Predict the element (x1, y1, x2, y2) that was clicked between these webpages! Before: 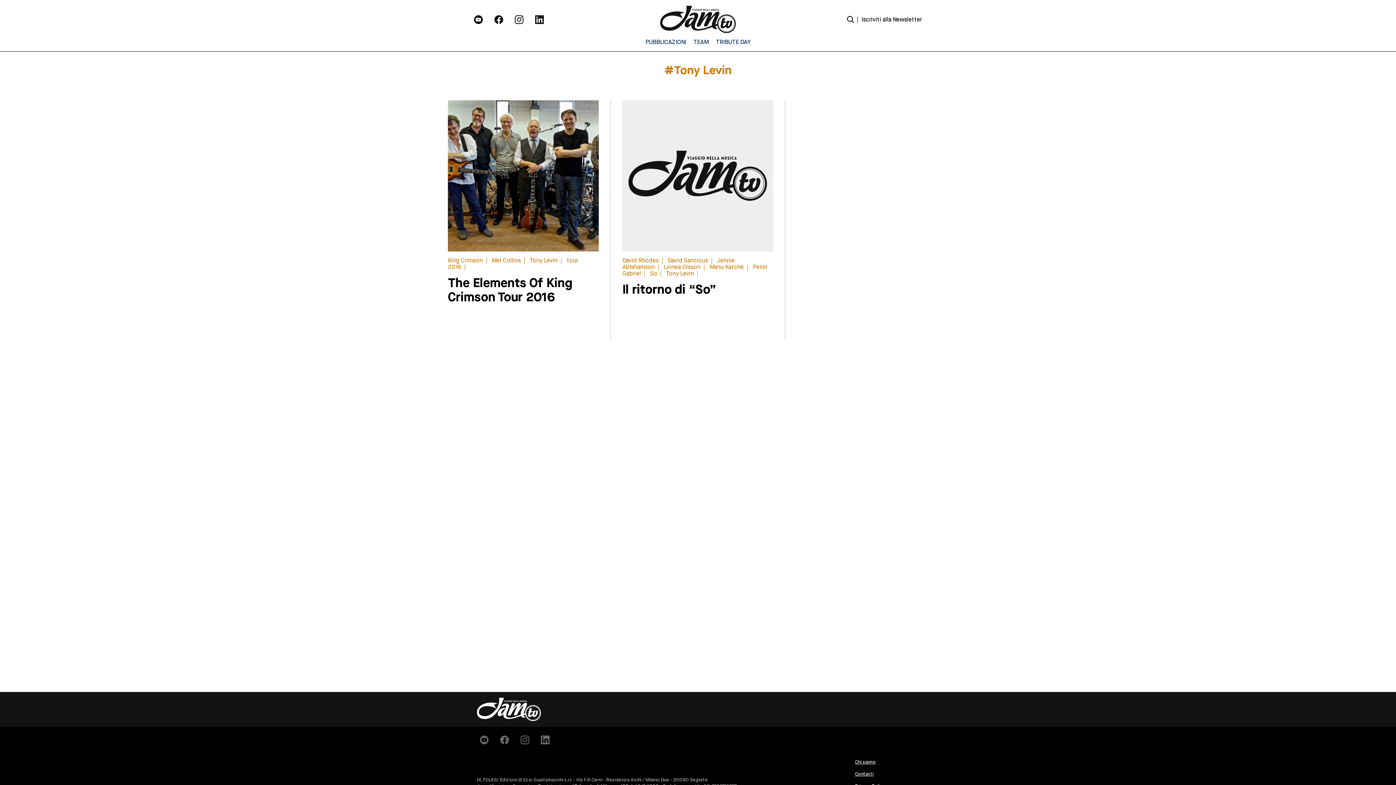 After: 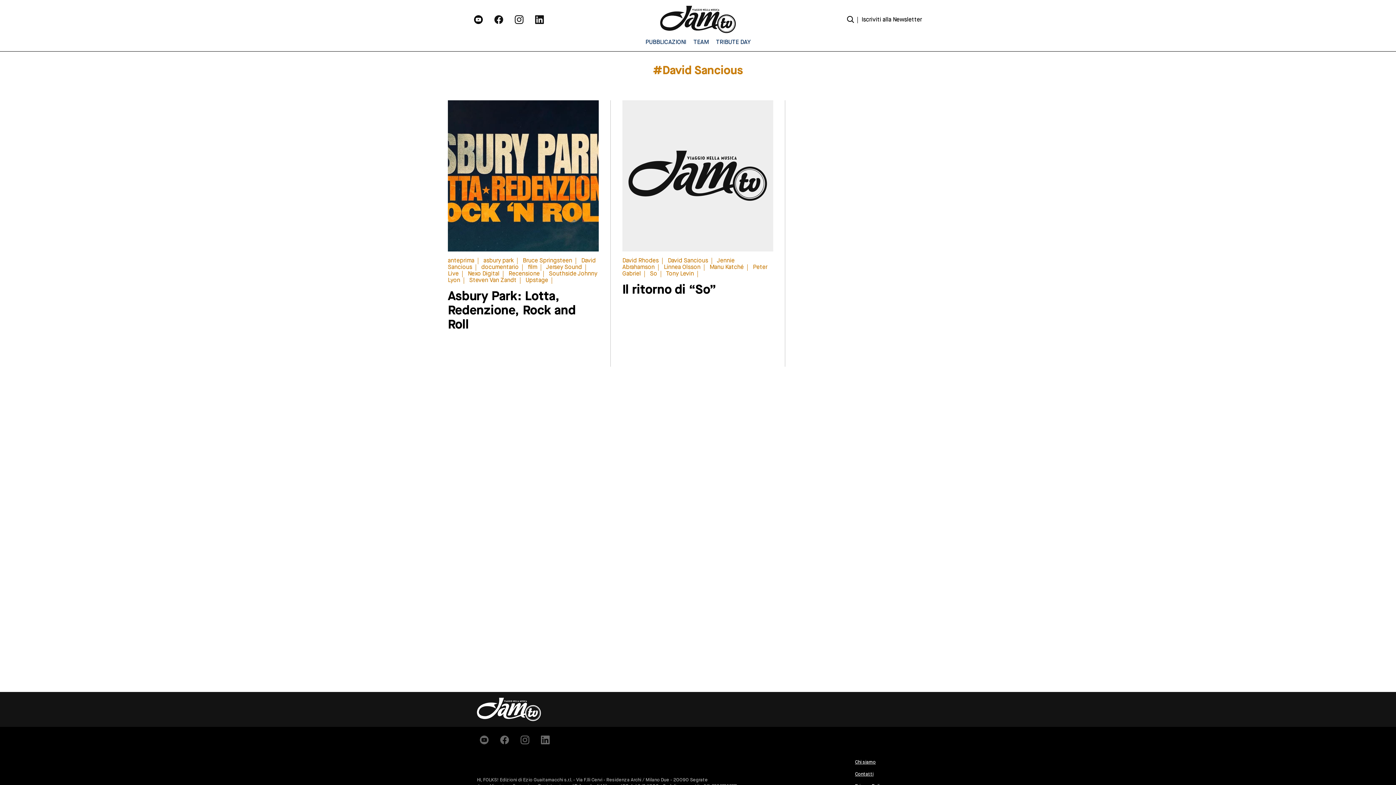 Action: bbox: (667, 256, 715, 264) label: David Sancious